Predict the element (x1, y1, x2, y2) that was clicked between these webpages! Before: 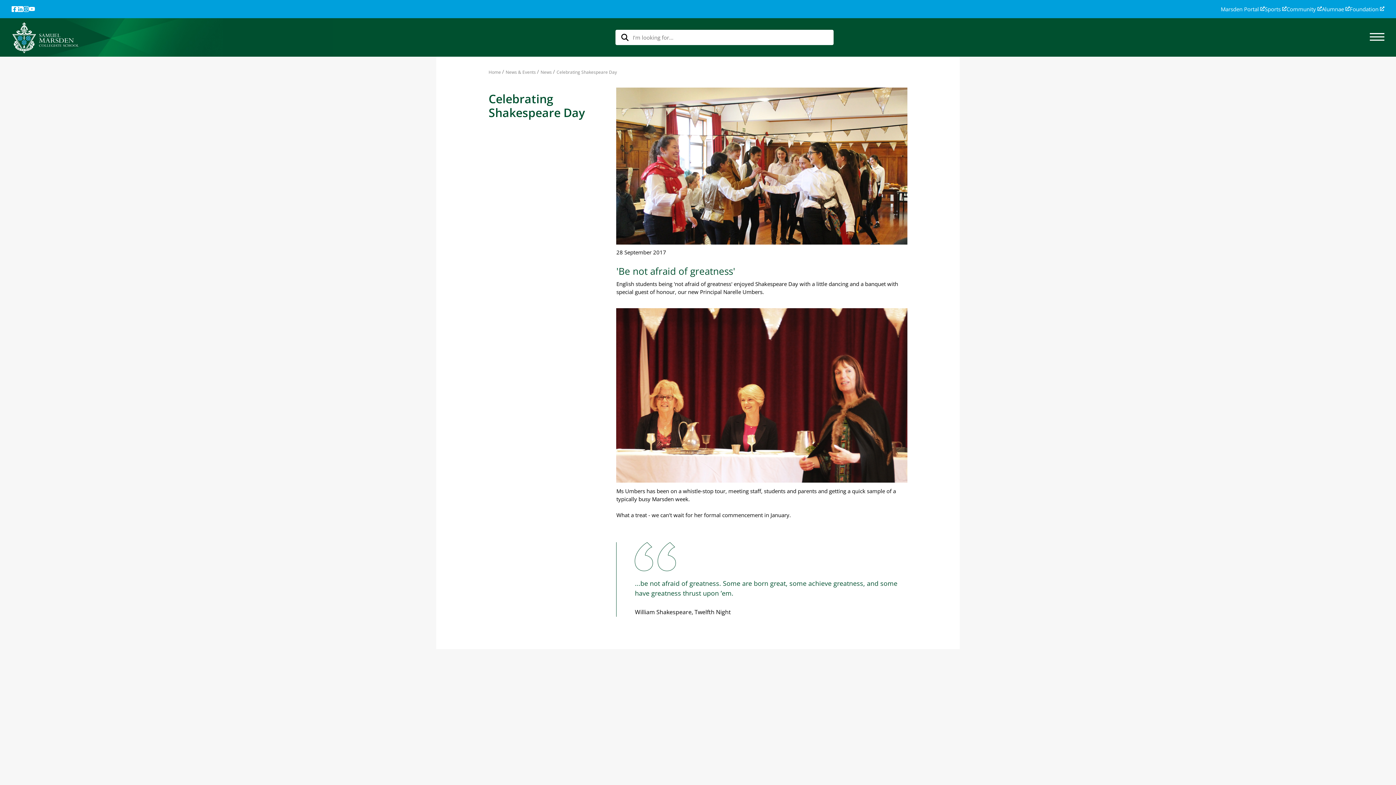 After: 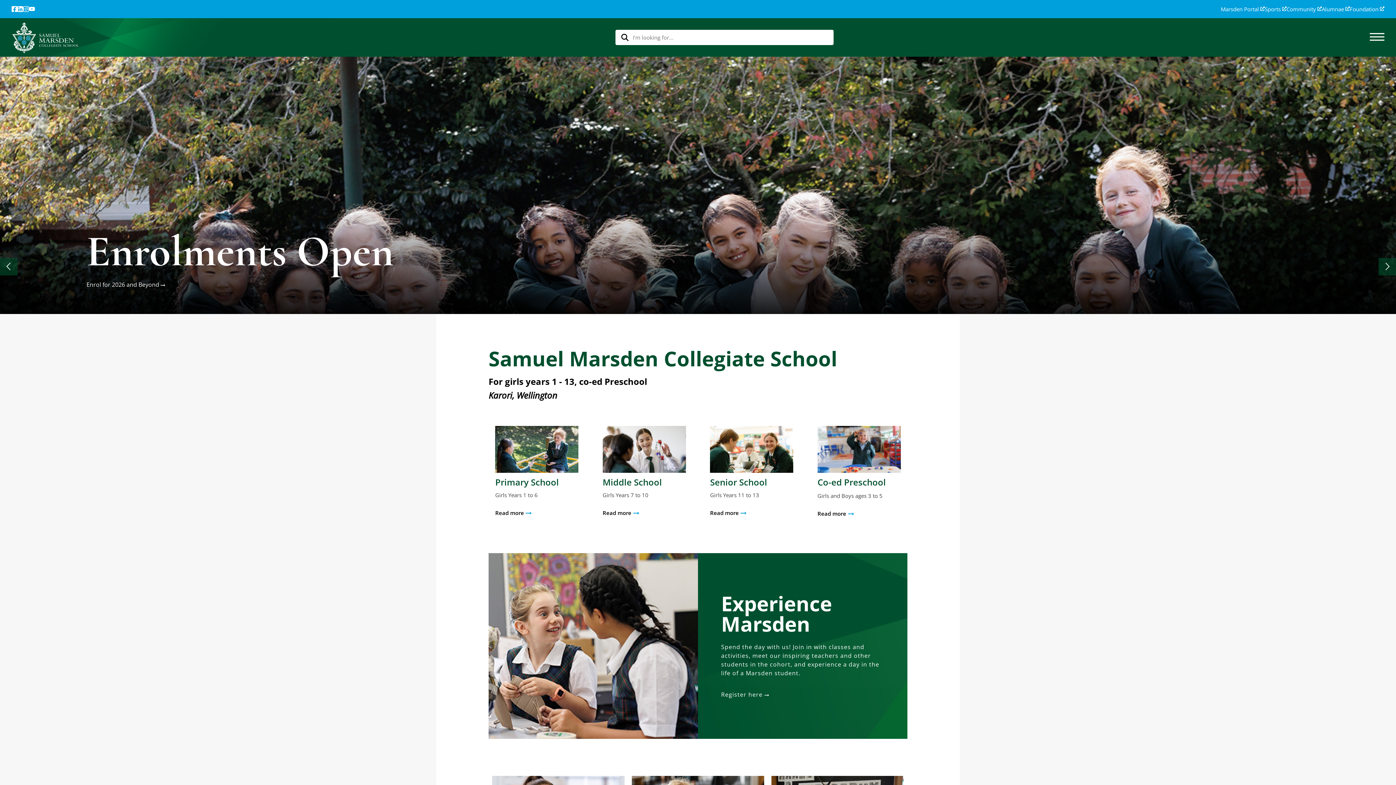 Action: bbox: (11, 22, 78, 52)